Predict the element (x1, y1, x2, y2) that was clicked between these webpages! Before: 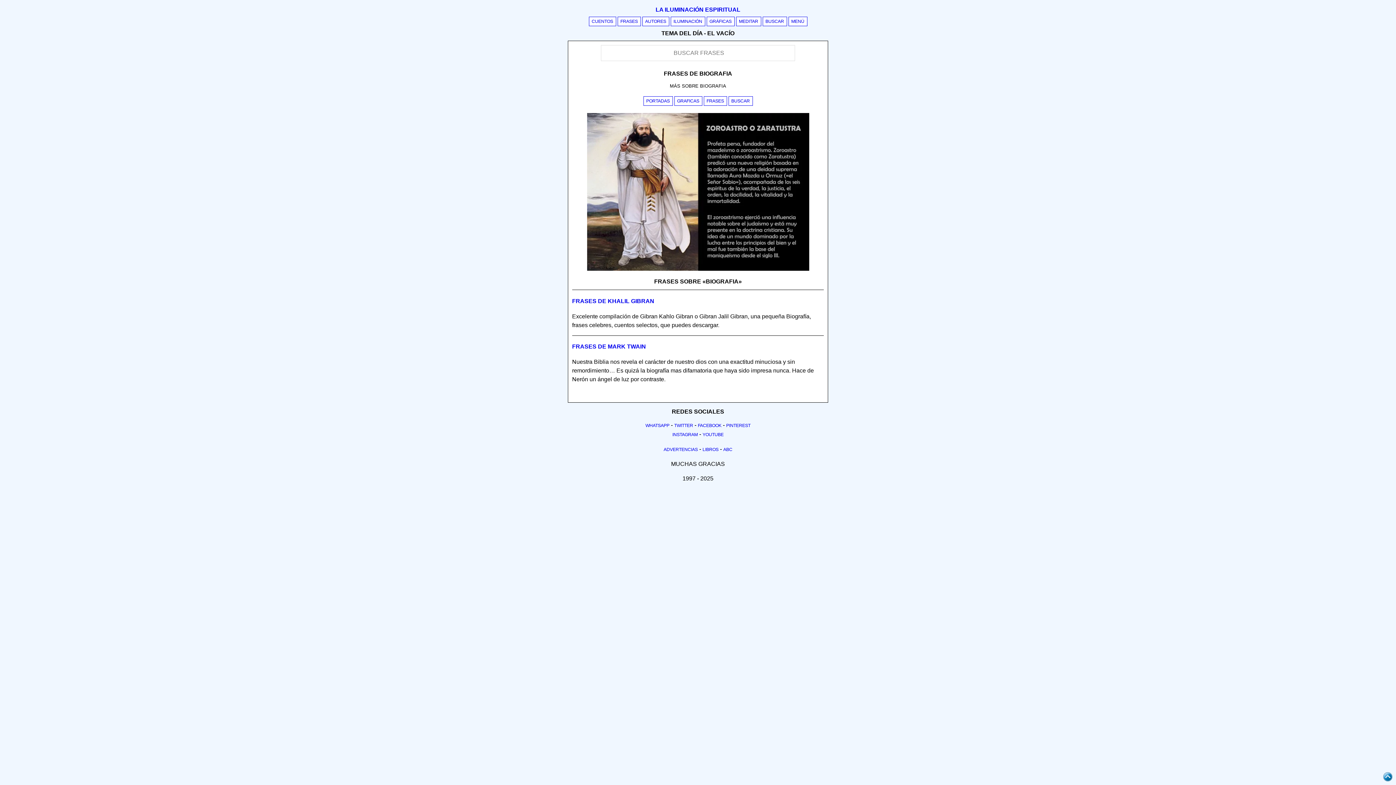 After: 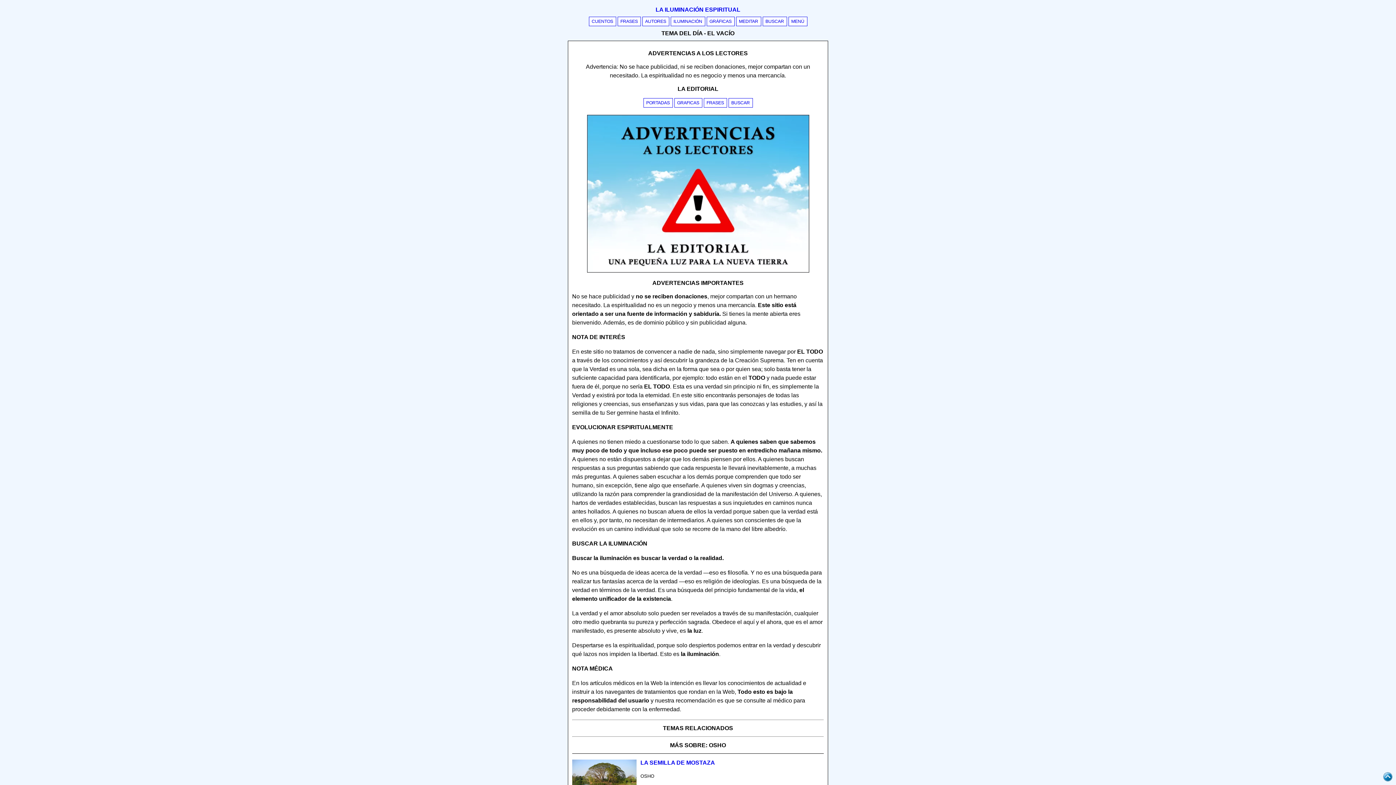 Action: label: ADVERTENCIAS bbox: (663, 447, 698, 452)